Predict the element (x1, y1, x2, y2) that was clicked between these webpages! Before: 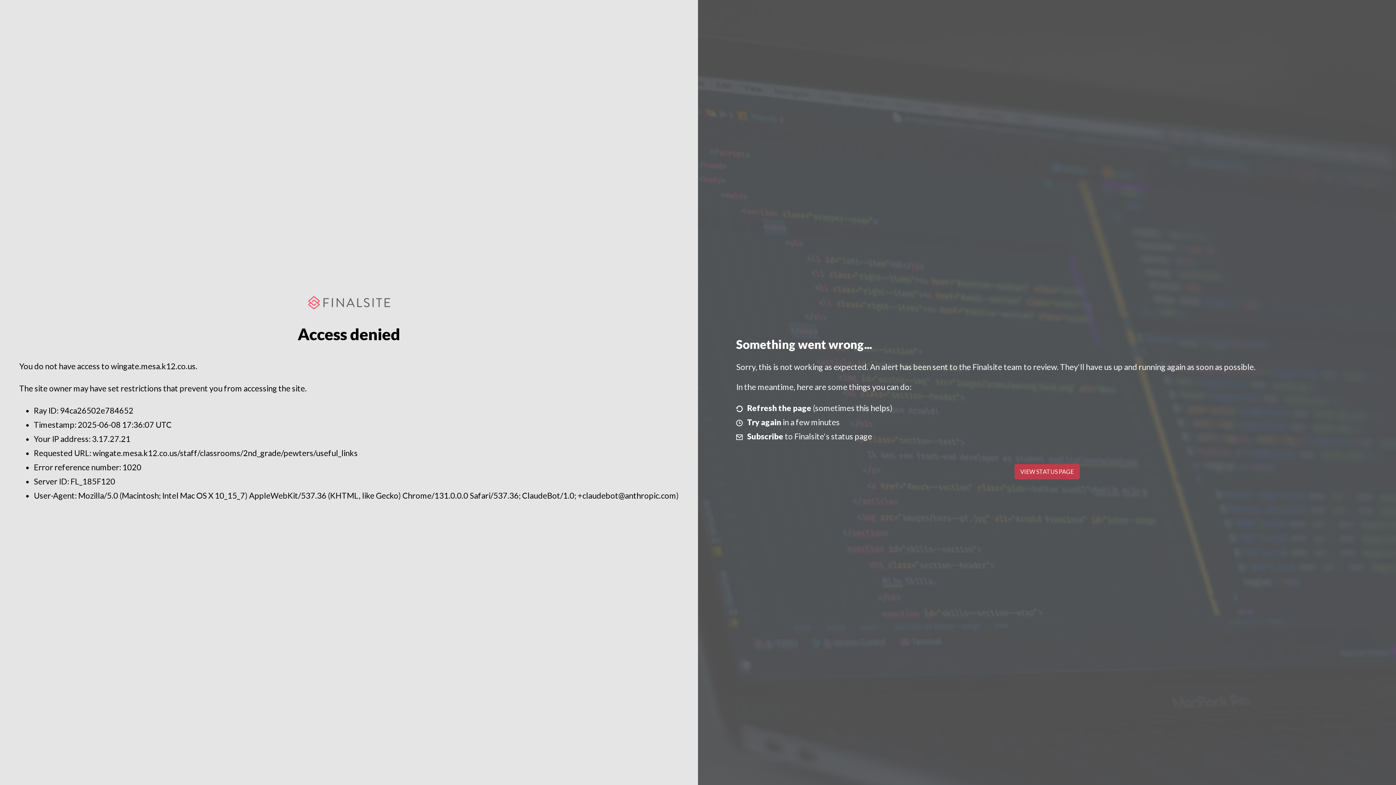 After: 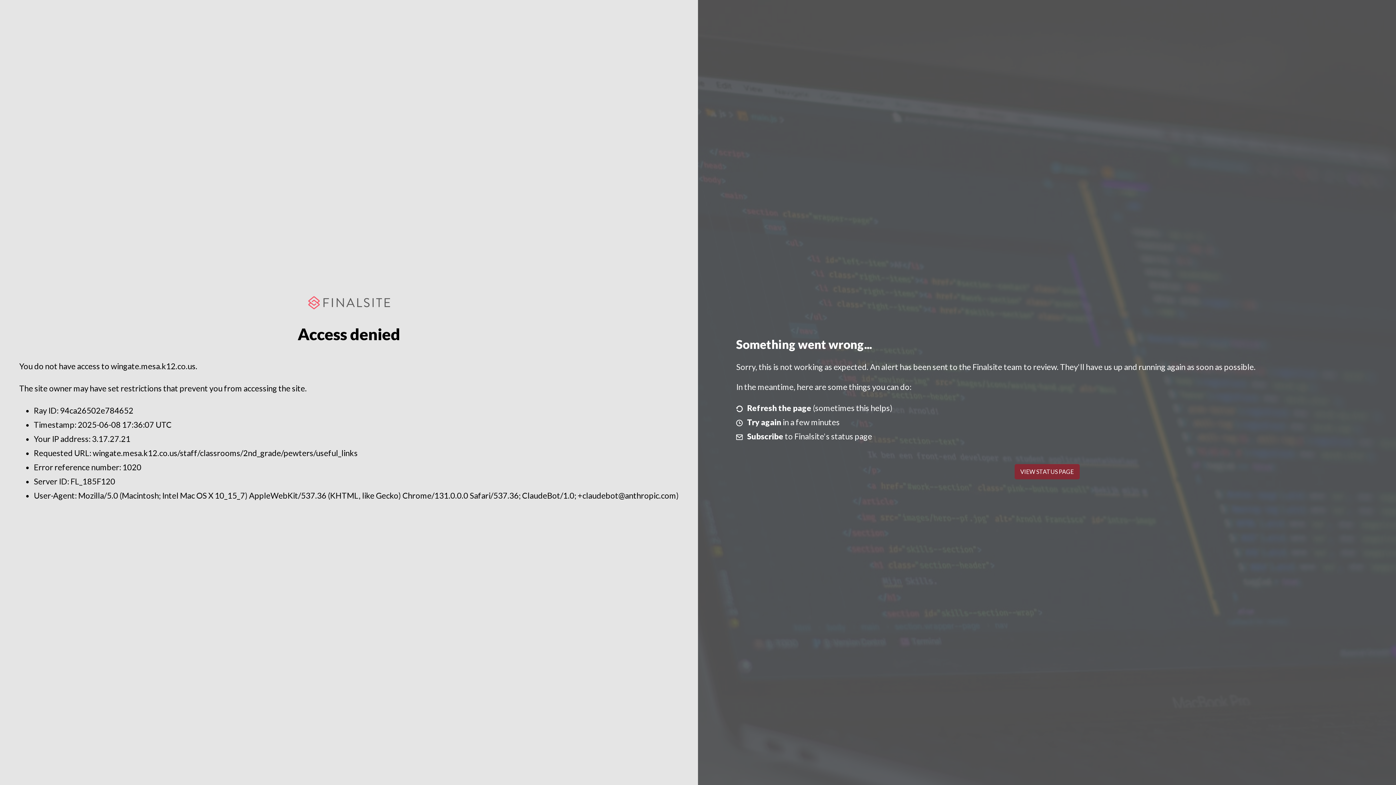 Action: label: VIEW STATUS PAGE bbox: (1014, 464, 1079, 479)